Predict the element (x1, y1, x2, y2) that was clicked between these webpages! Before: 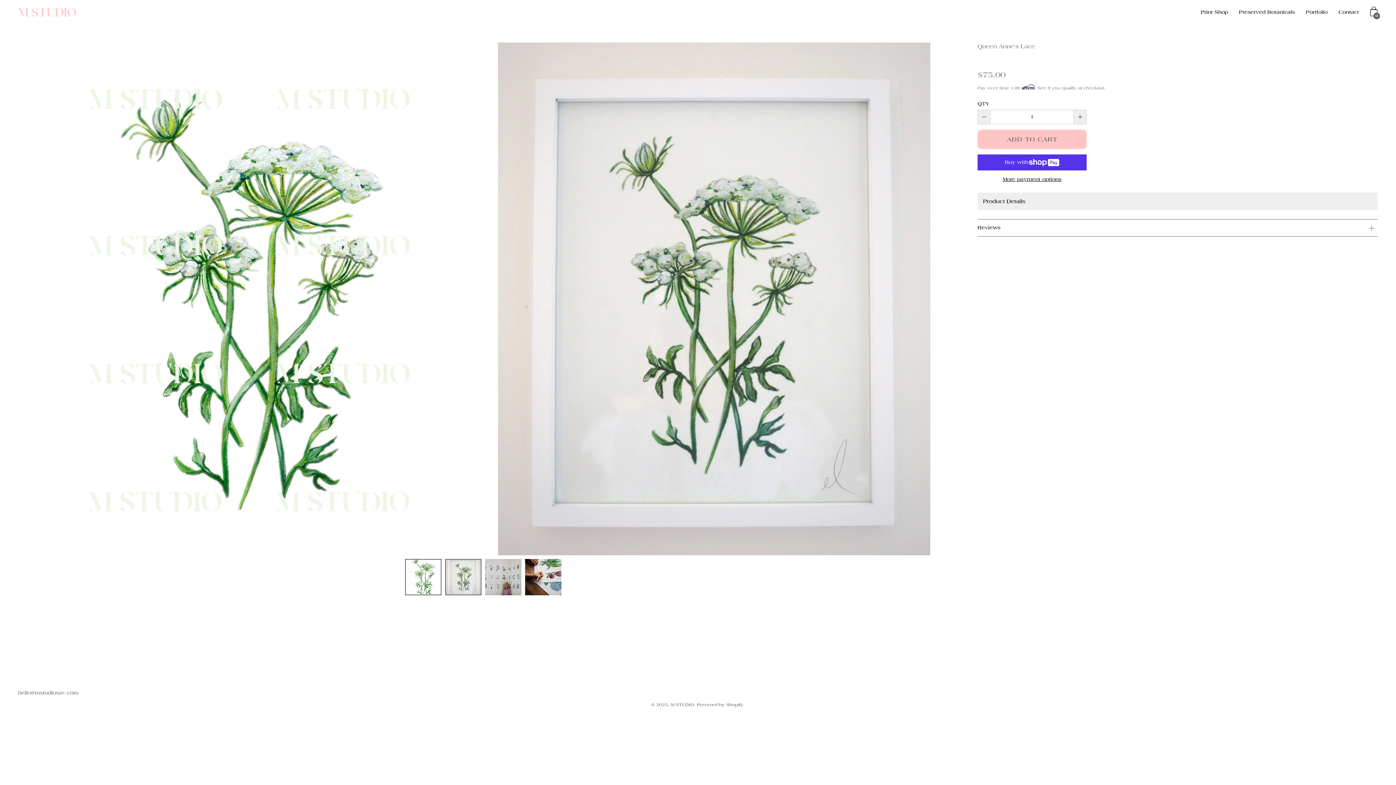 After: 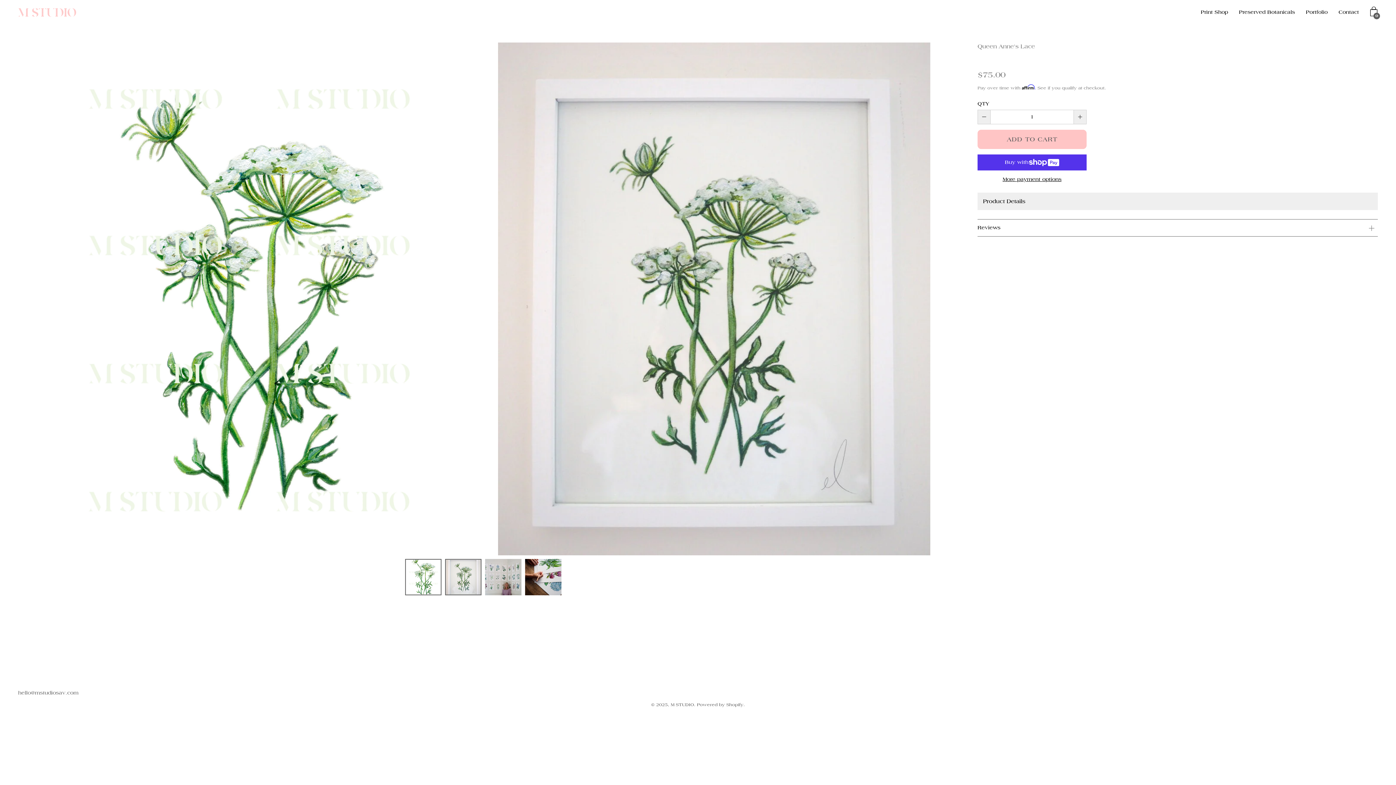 Action: bbox: (445, 559, 481, 595)